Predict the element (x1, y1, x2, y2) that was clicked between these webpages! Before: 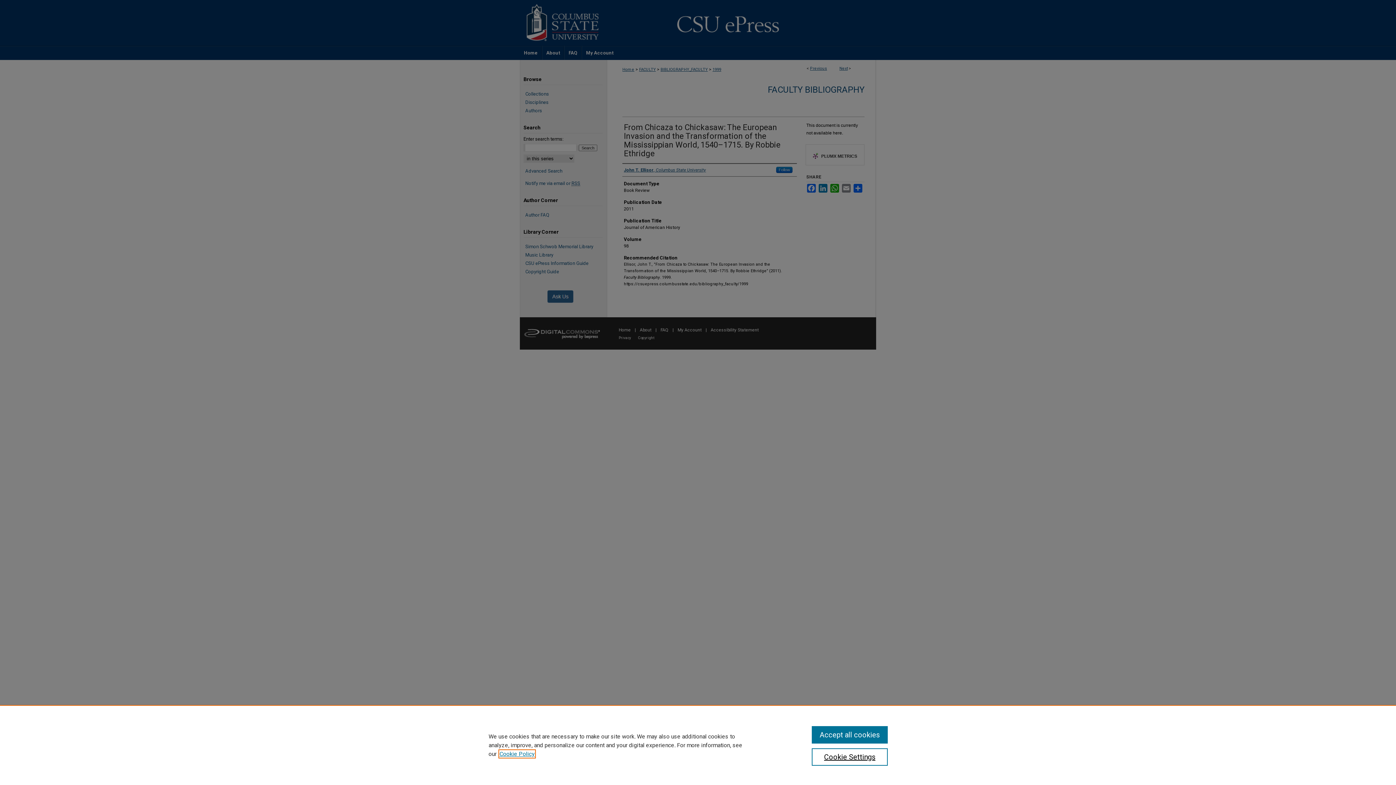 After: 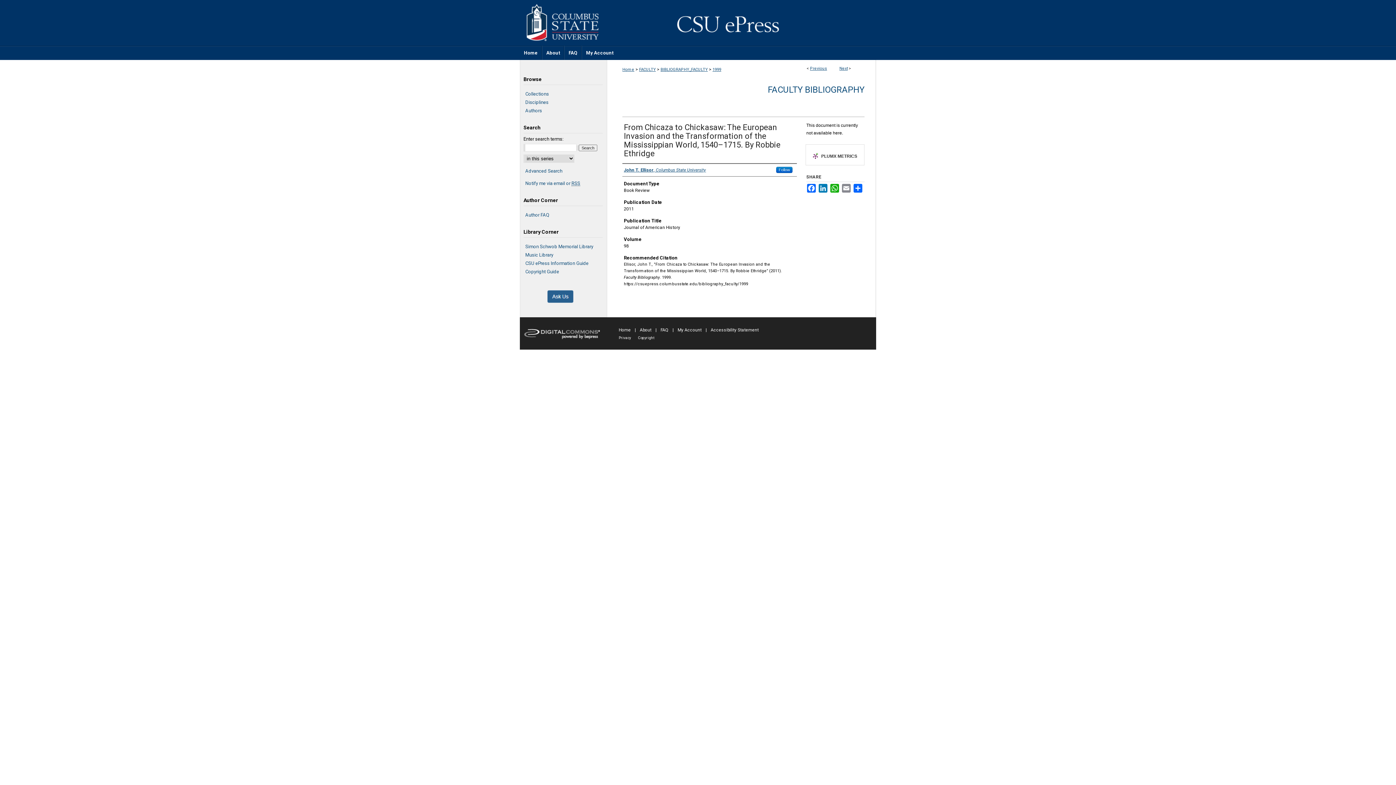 Action: label: Accept all cookies bbox: (811, 726, 887, 744)